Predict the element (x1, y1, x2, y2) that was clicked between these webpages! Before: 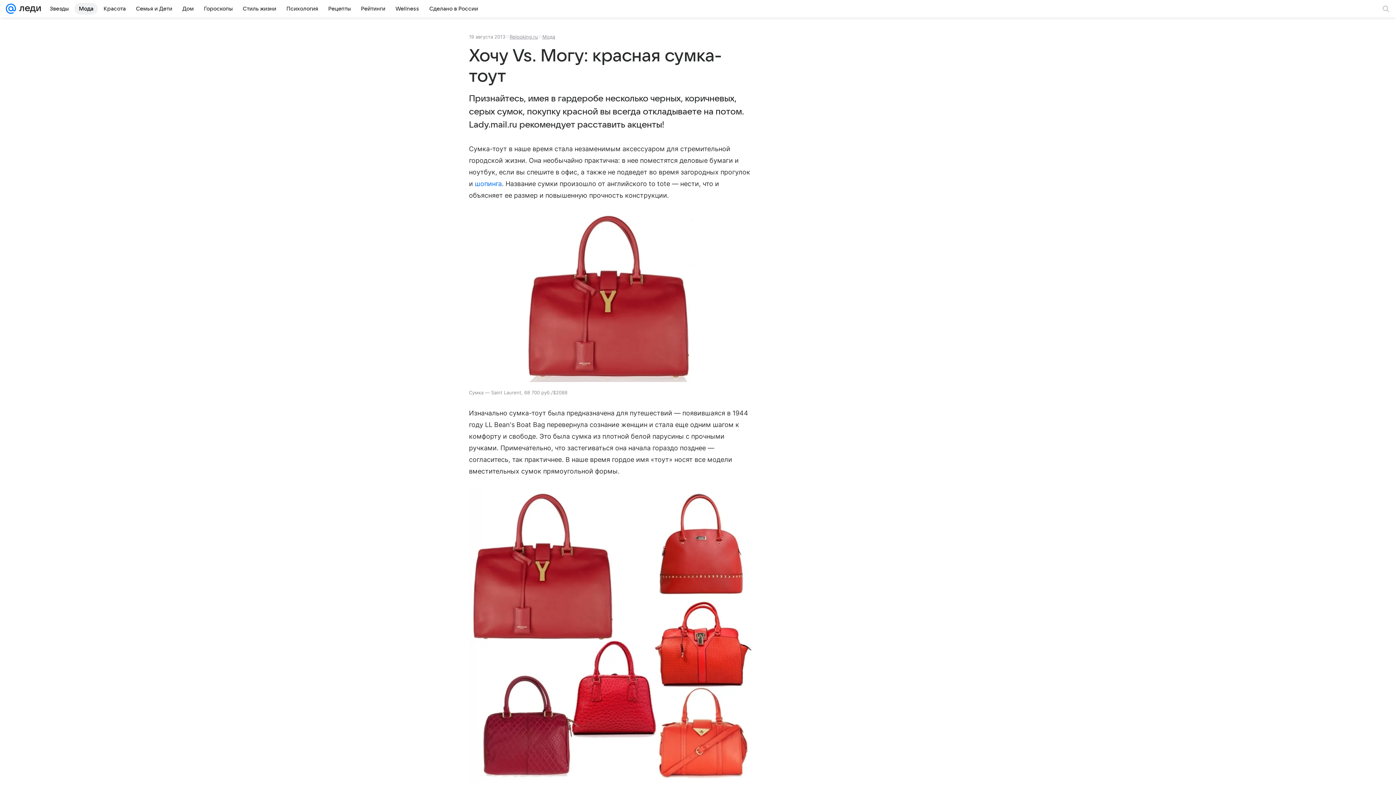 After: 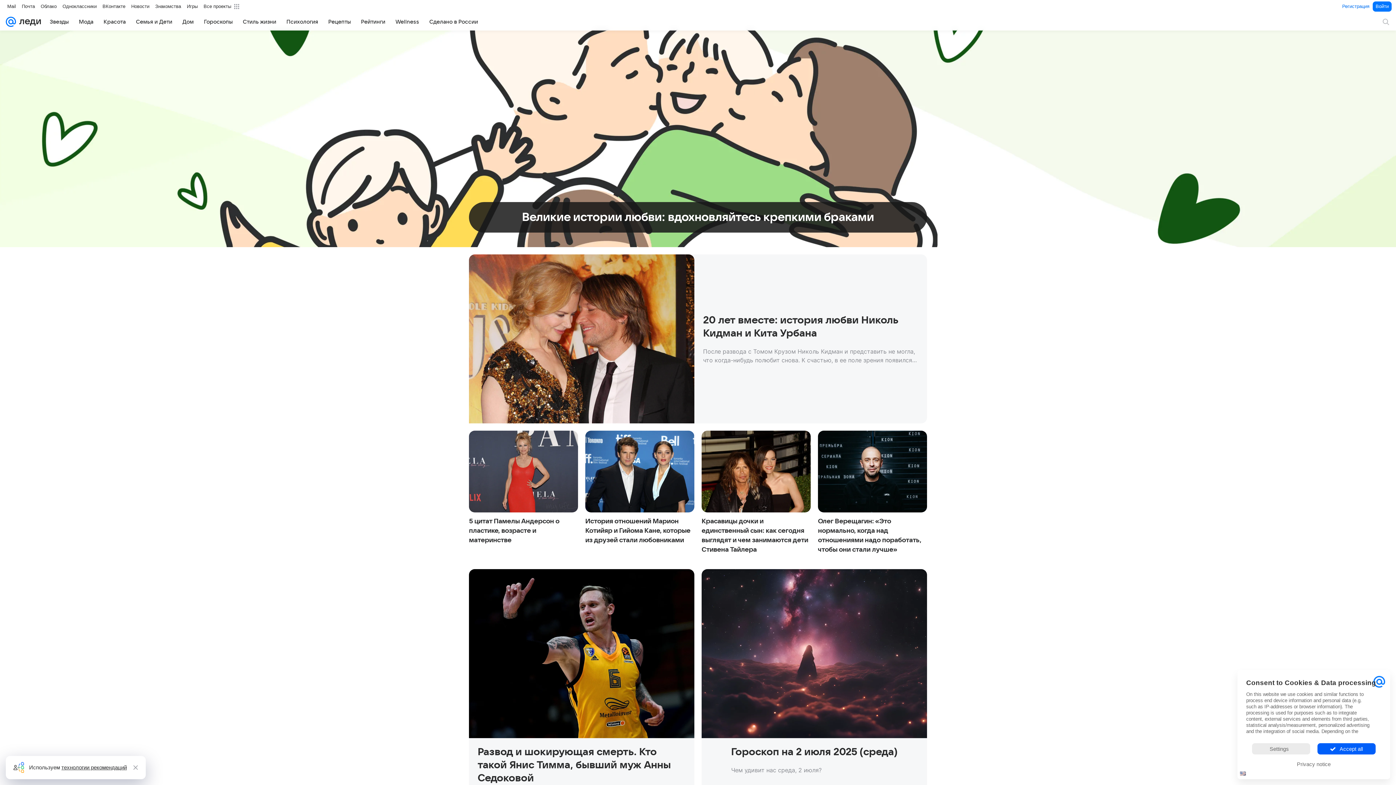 Action: bbox: (16, 0, 41, 17)